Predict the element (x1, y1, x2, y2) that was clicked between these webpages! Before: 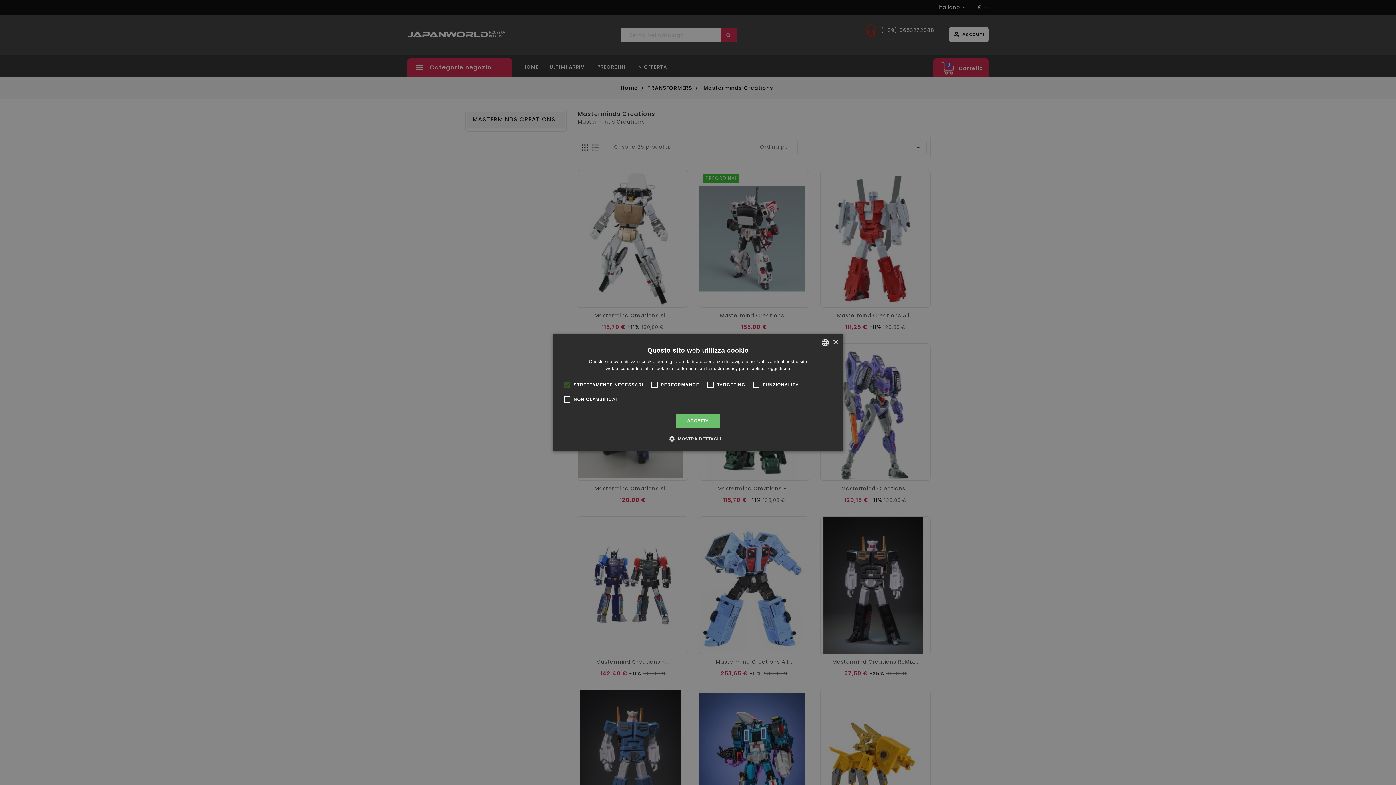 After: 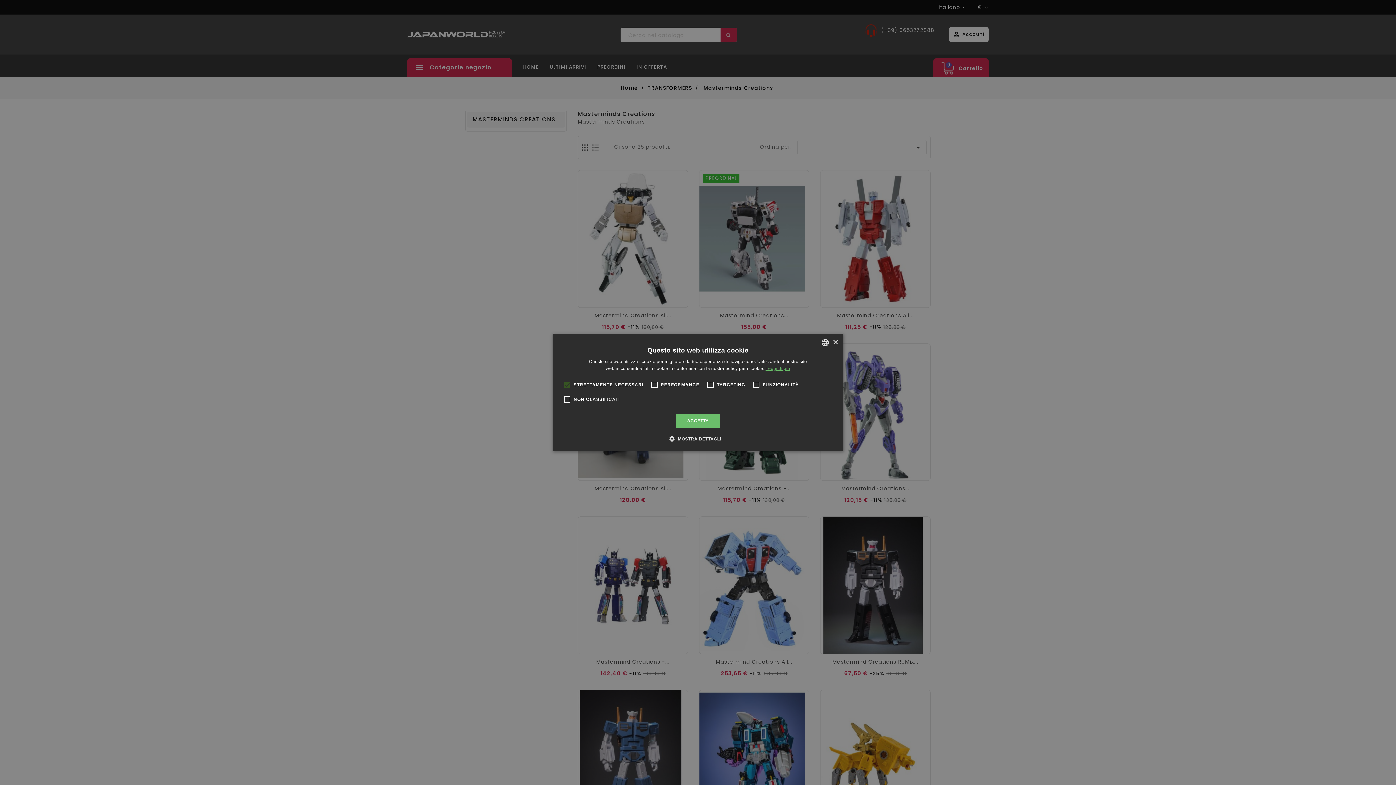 Action: label: Leggi di più, opens a new window bbox: (765, 366, 790, 371)